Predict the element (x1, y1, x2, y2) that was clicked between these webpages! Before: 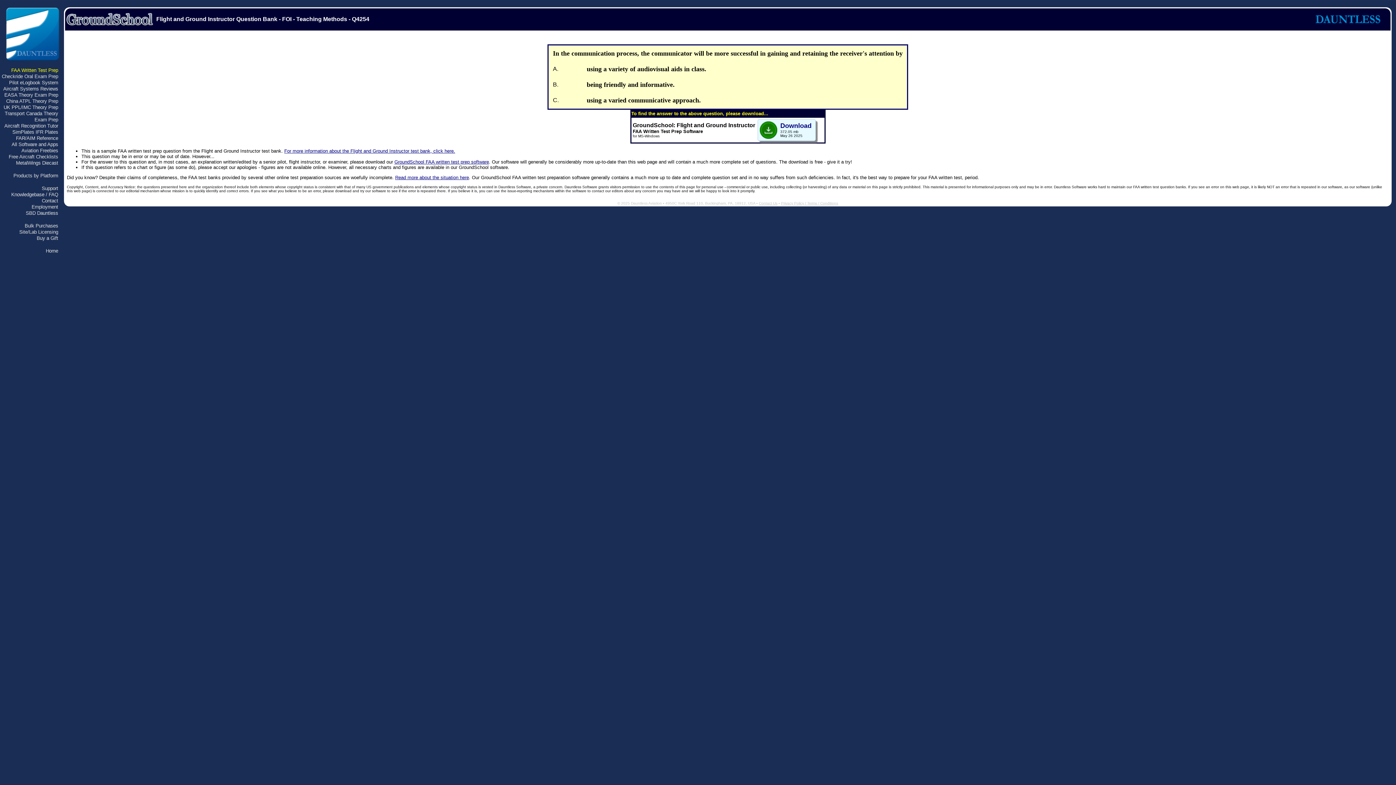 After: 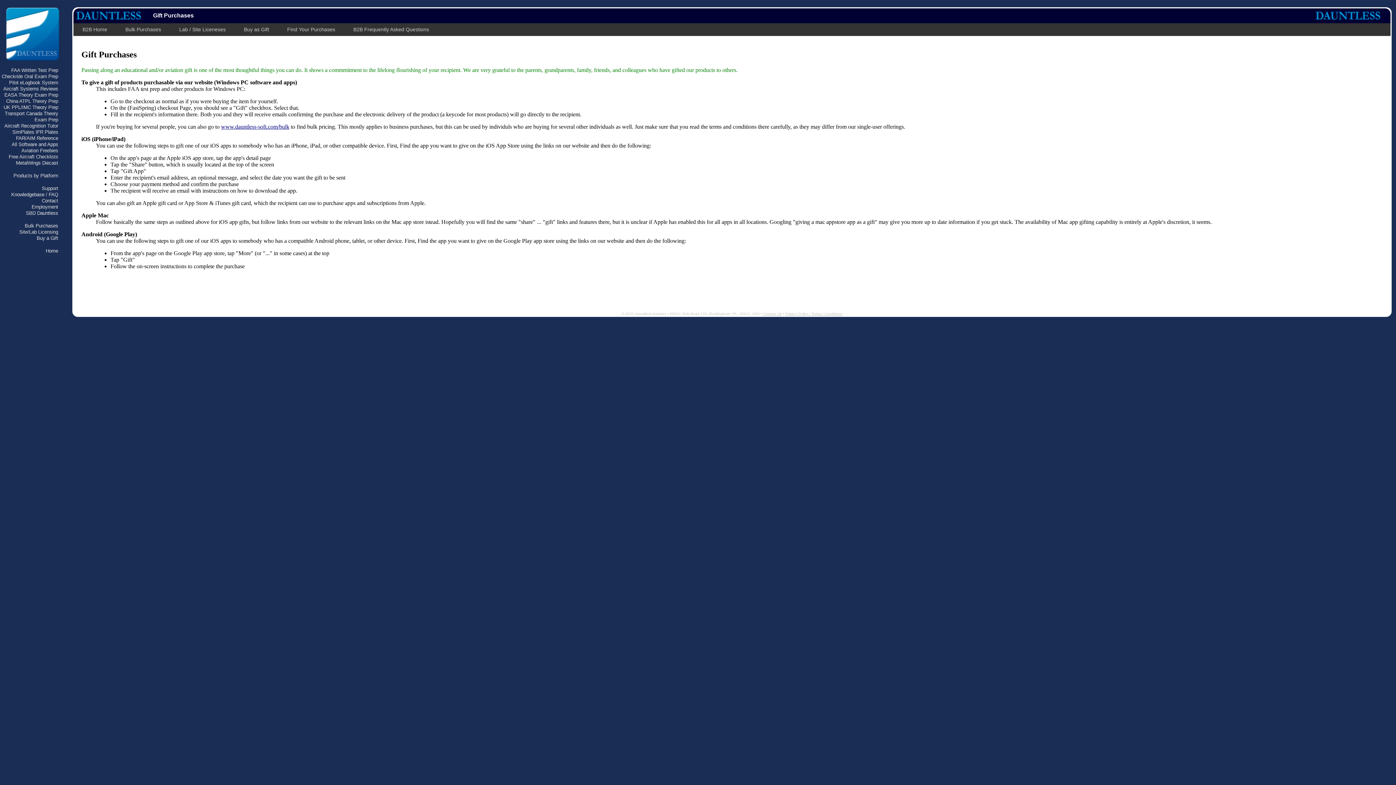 Action: label: Buy a Gift bbox: (36, 235, 58, 241)